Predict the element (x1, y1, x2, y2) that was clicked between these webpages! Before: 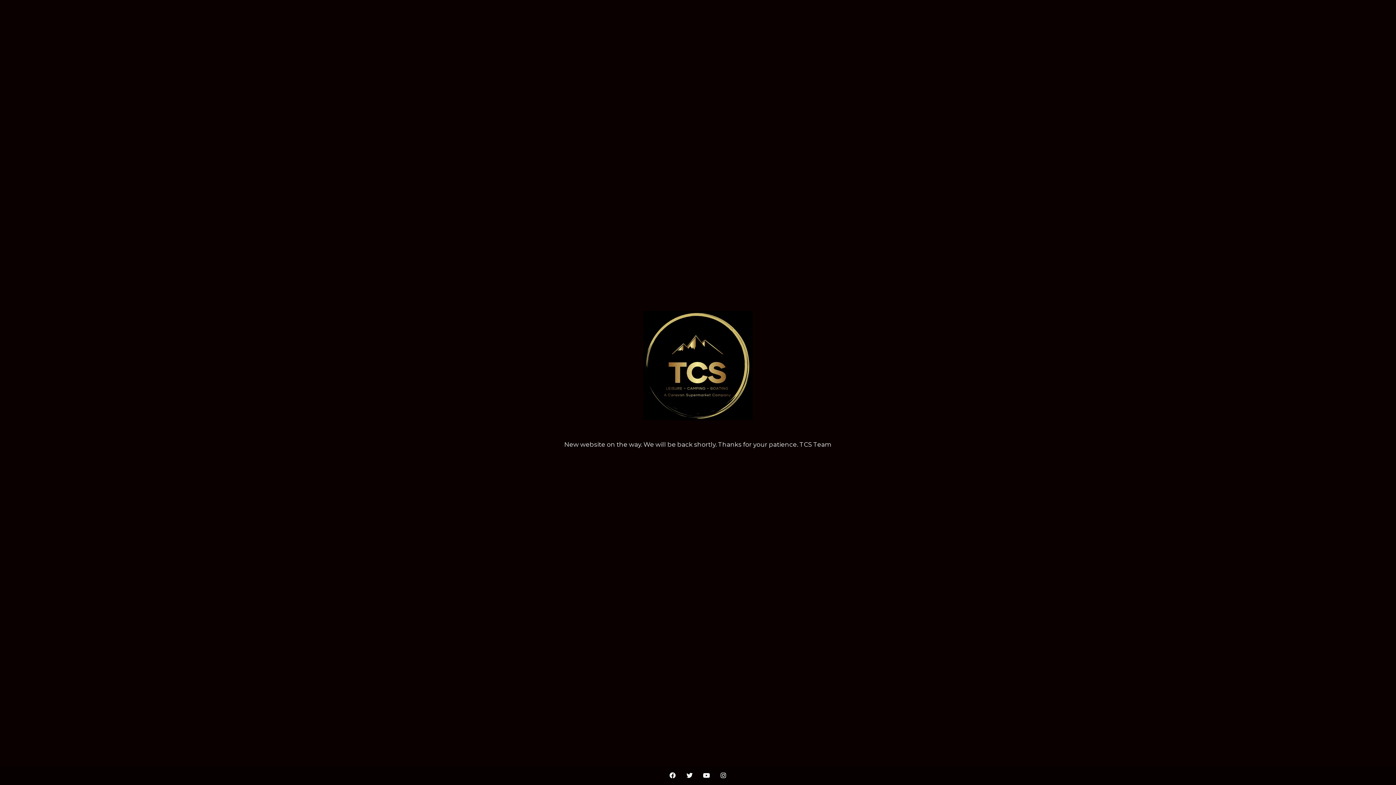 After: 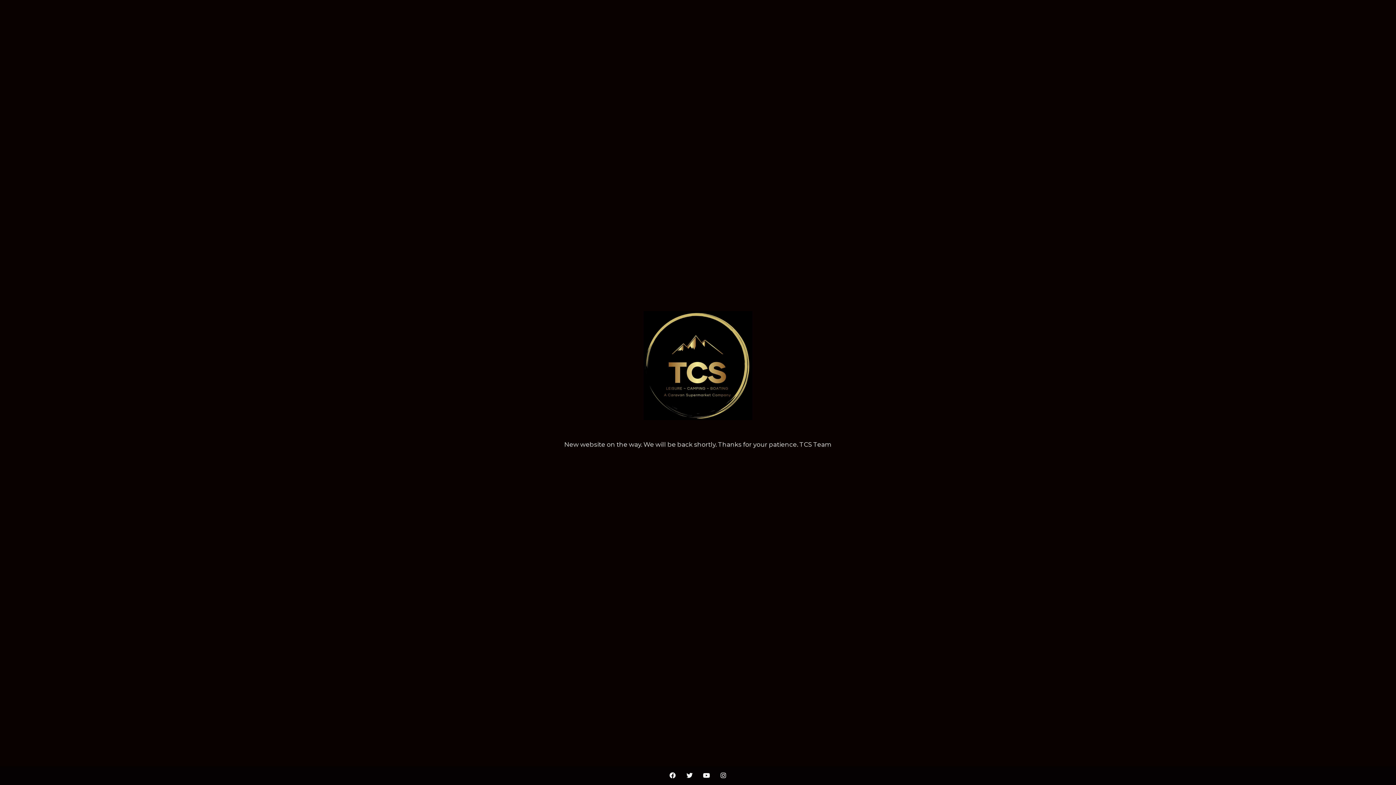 Action: bbox: (715, 766, 731, 785)